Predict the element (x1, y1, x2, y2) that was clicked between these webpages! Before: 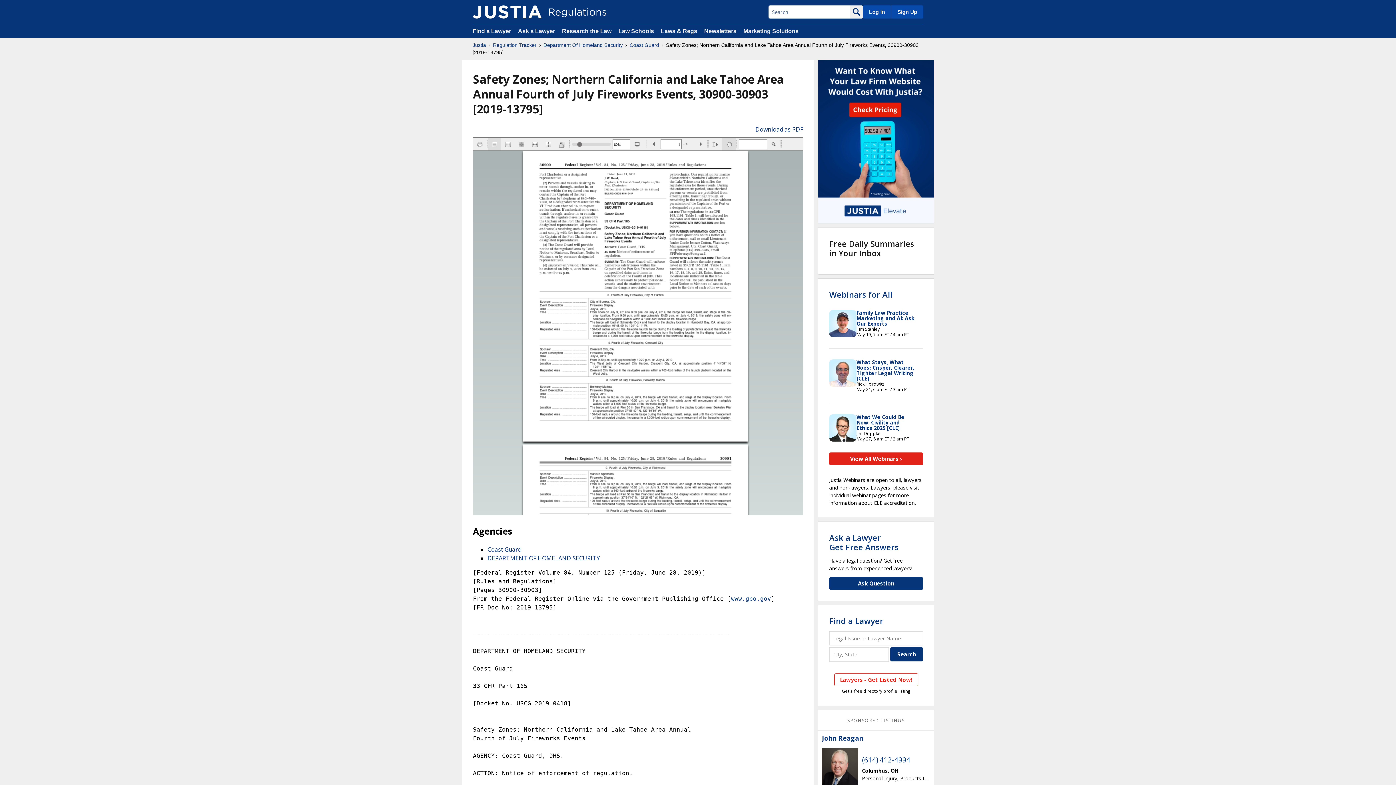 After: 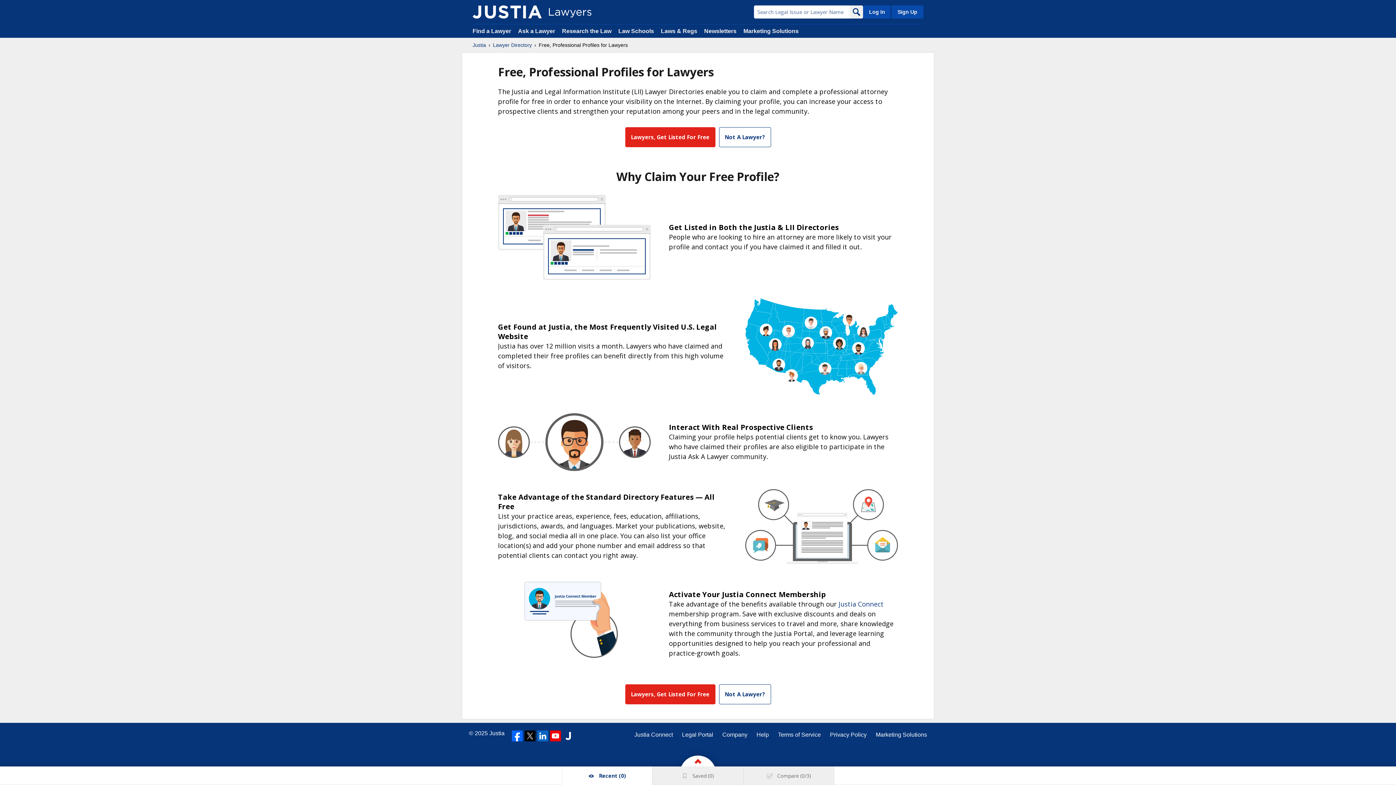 Action: label: Sign Up bbox: (890, 5, 923, 18)